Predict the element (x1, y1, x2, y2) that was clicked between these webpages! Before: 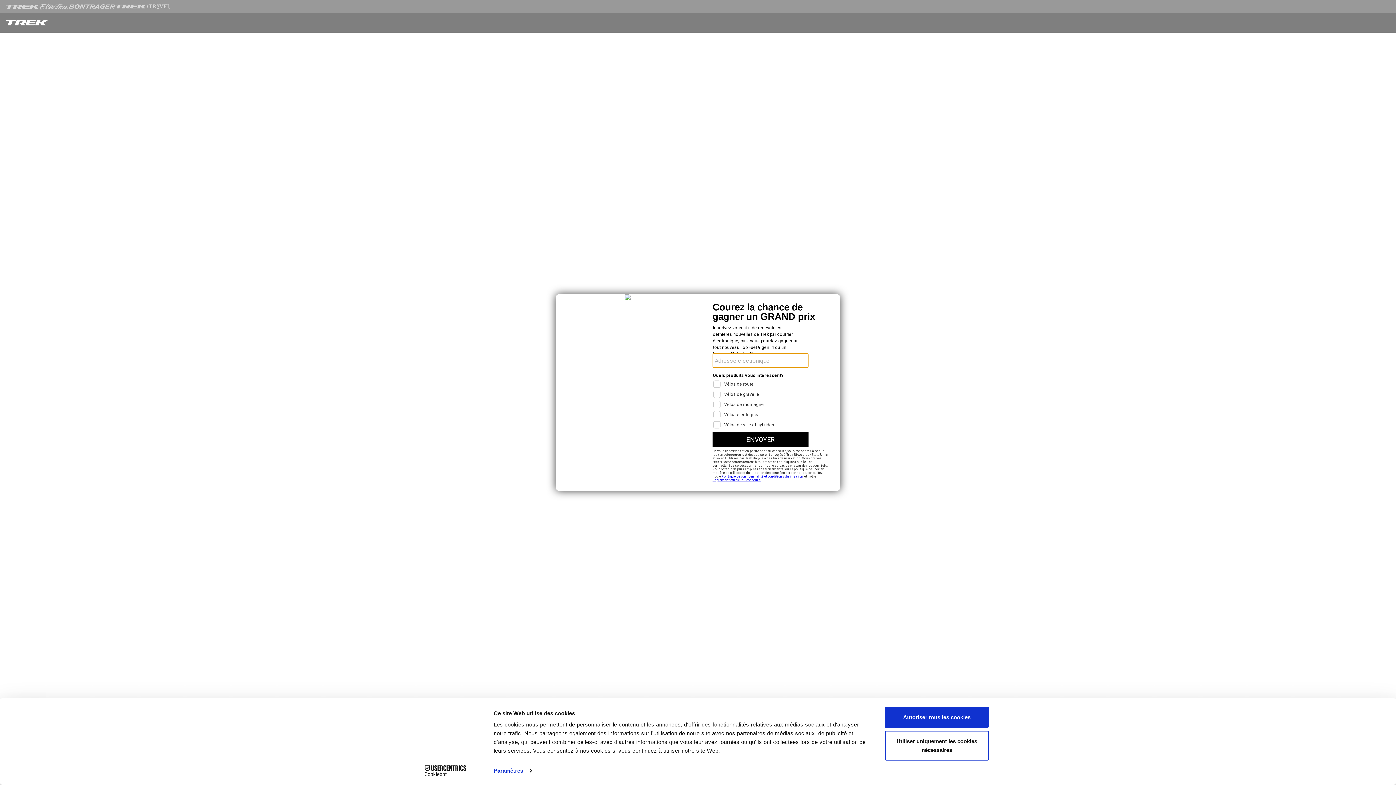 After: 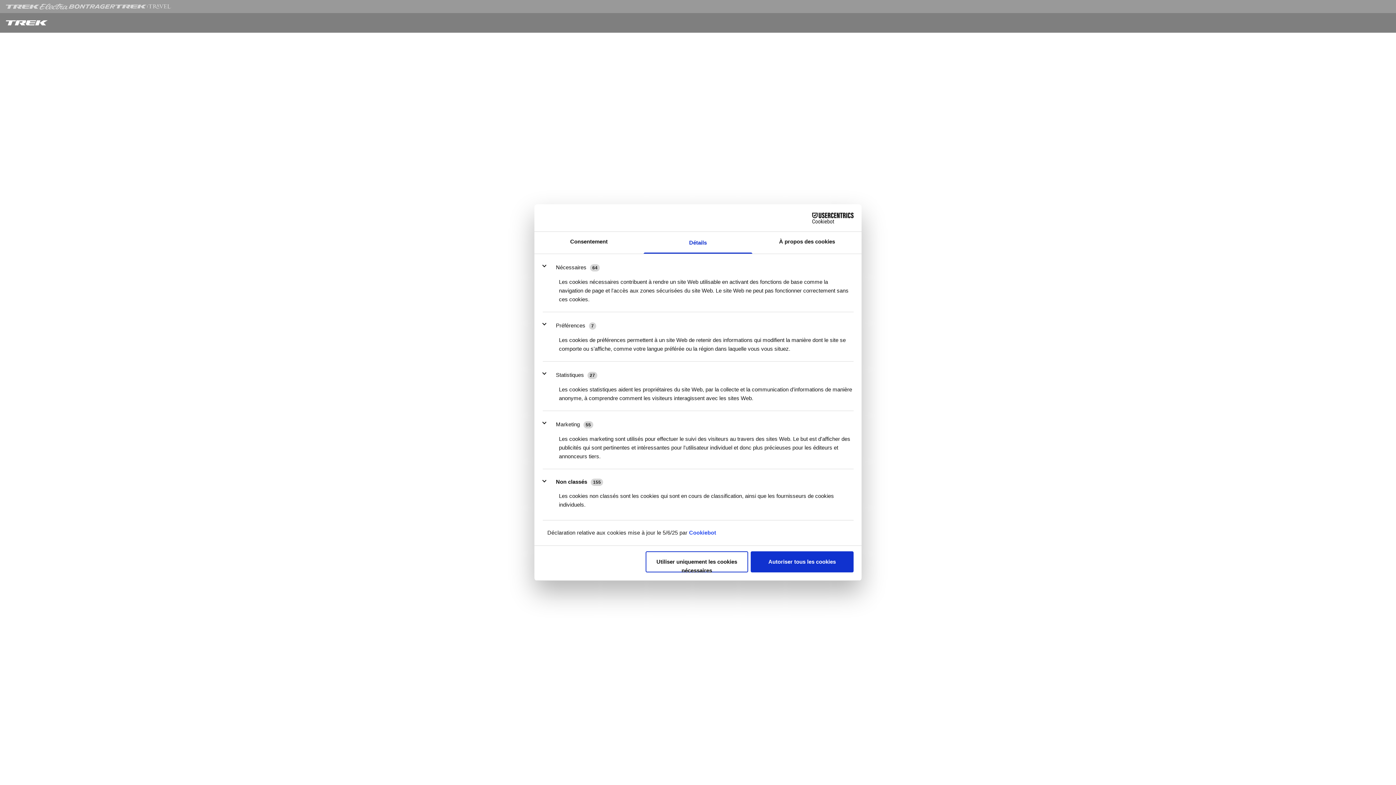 Action: bbox: (493, 765, 531, 776) label: Paramètres